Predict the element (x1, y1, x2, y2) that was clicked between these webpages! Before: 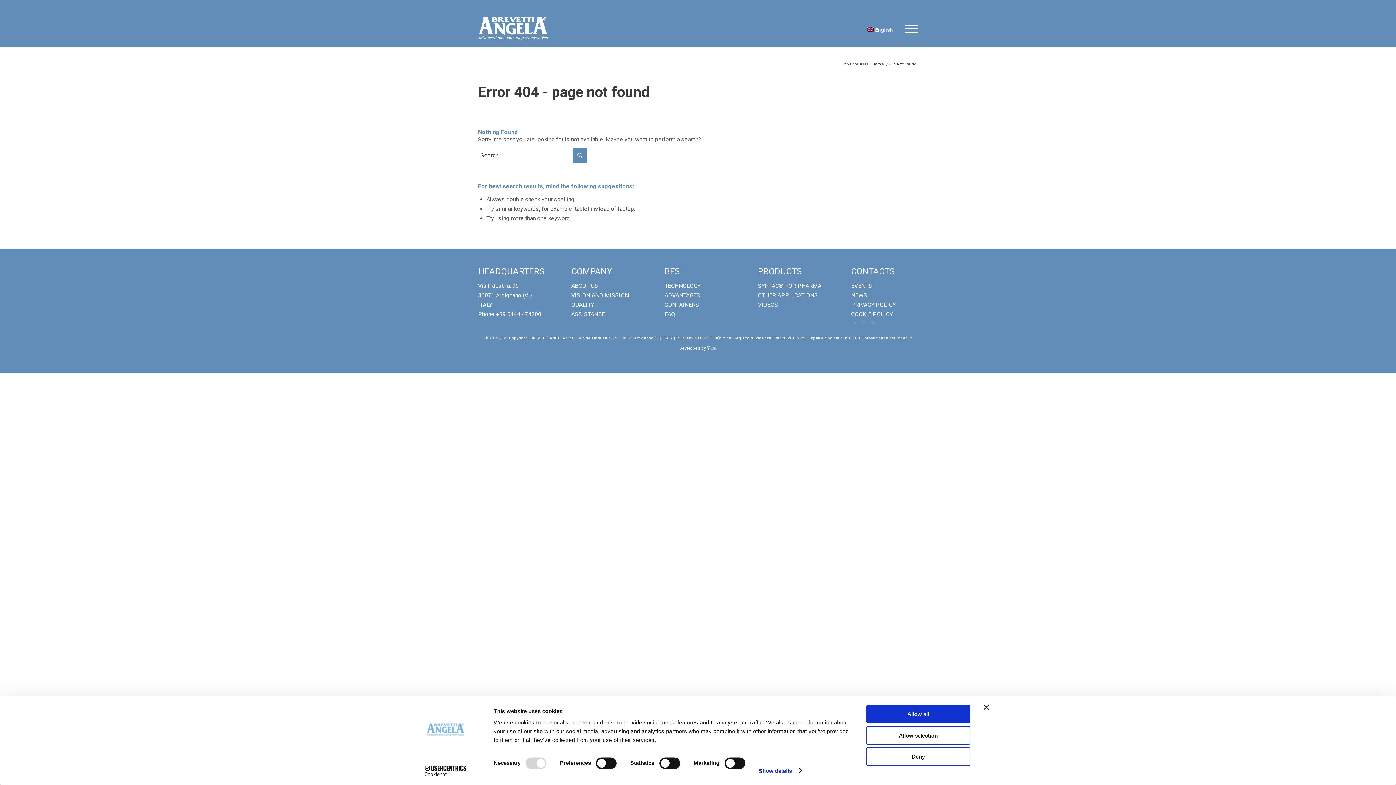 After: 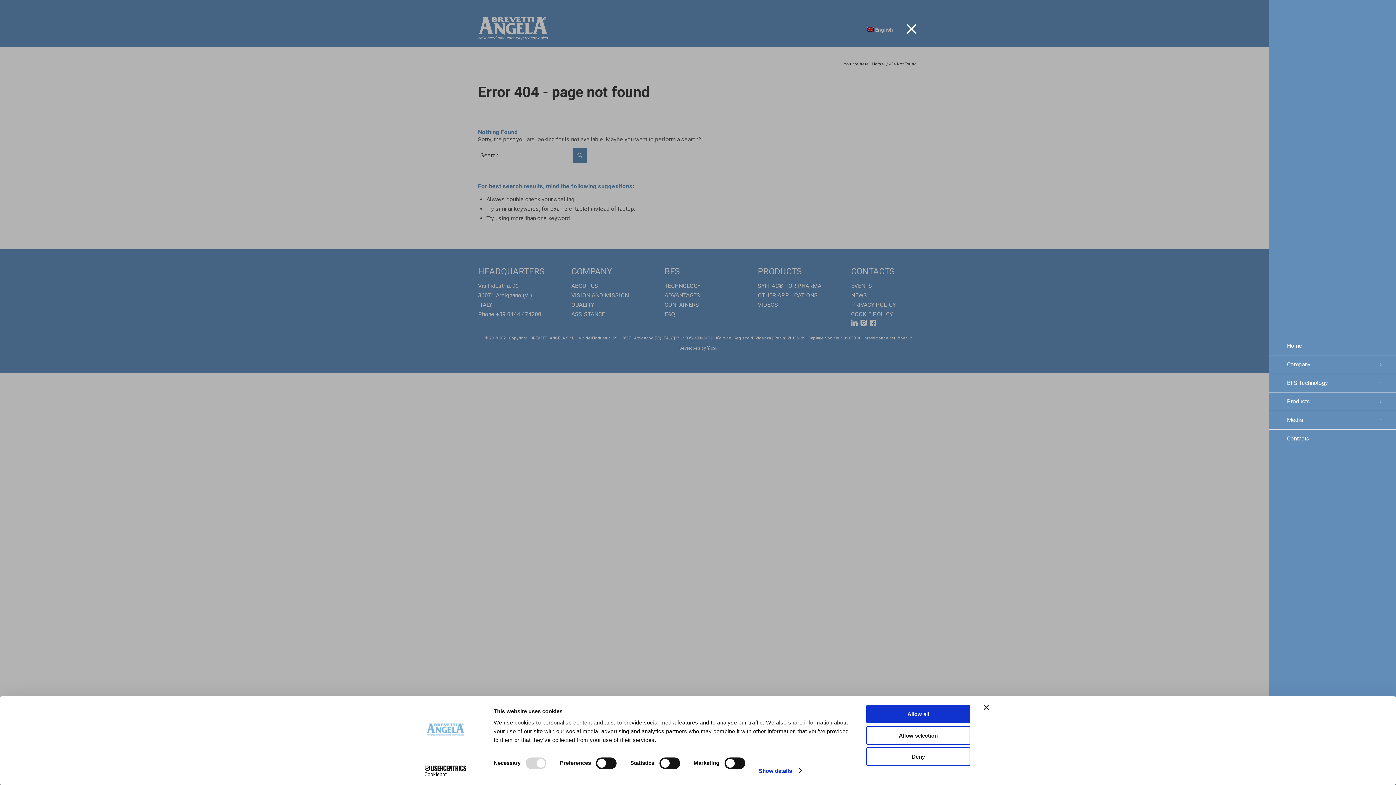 Action: bbox: (900, 10, 918, 46) label: Menu